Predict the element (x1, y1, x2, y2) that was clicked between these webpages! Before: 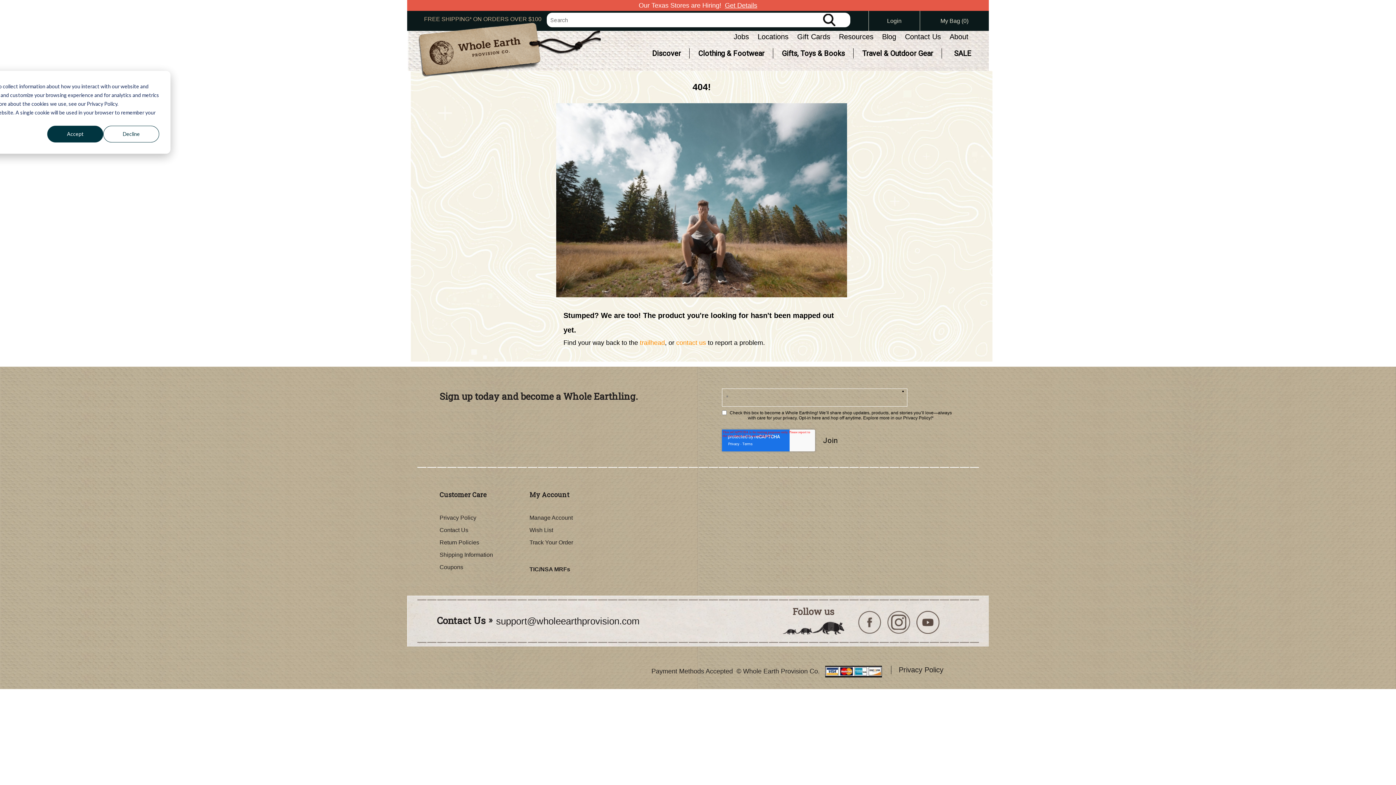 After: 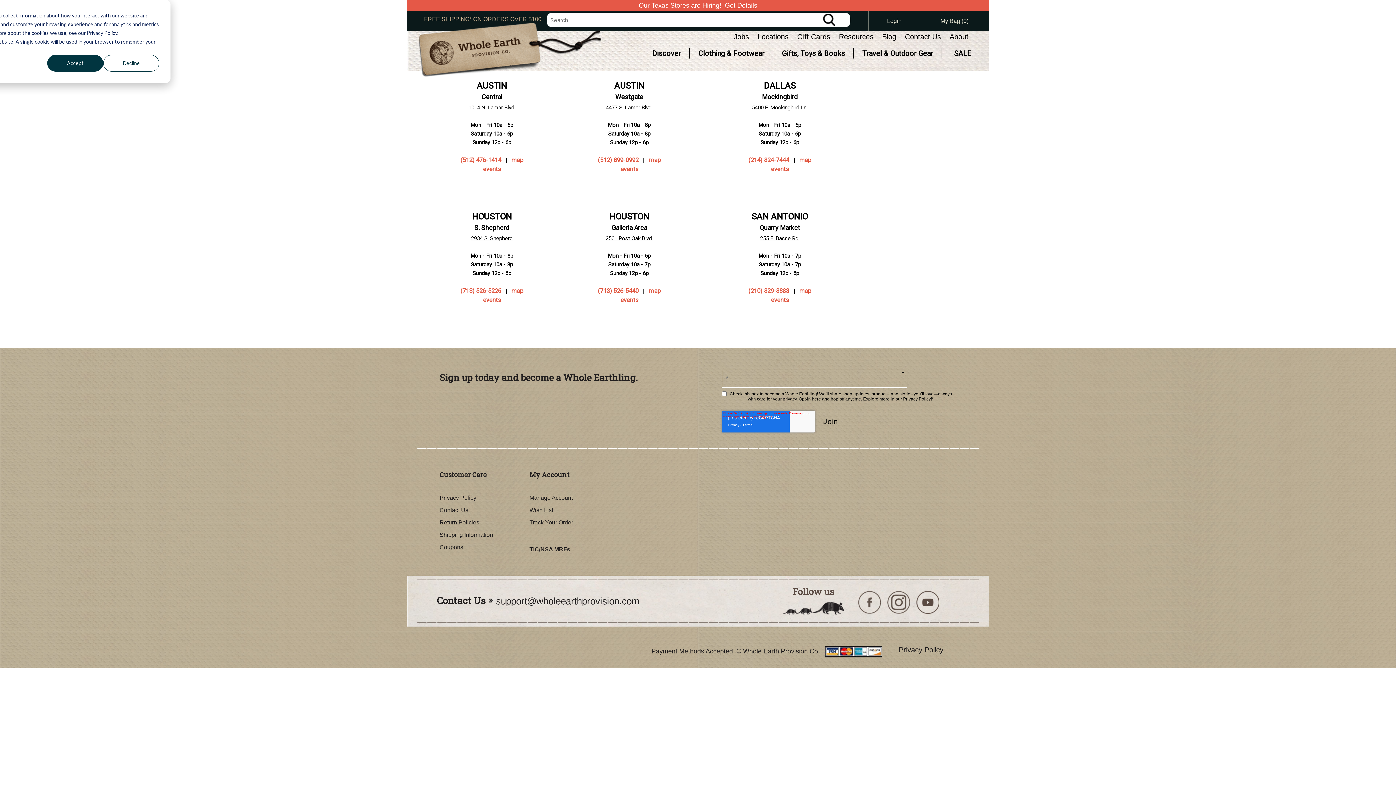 Action: label: Locations bbox: (749, 32, 788, 41)